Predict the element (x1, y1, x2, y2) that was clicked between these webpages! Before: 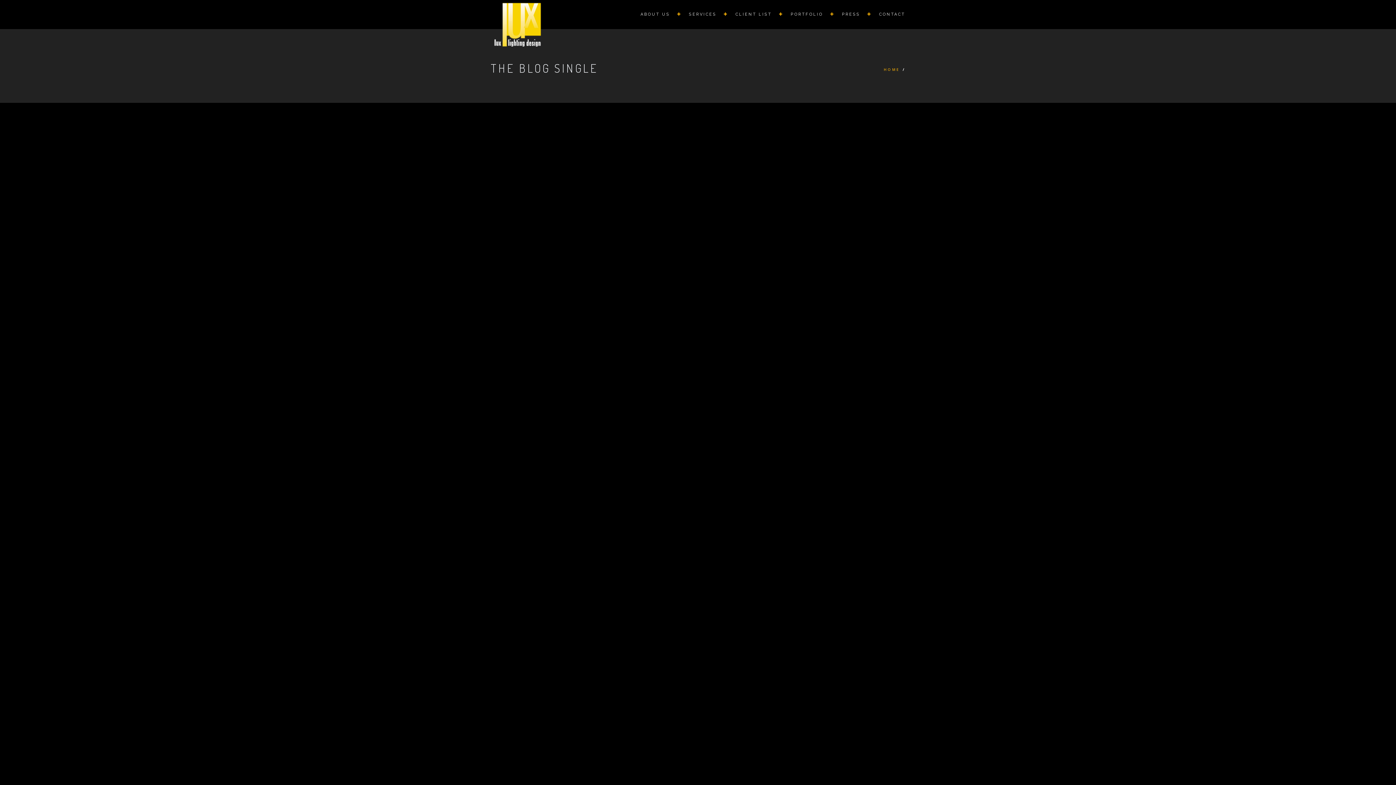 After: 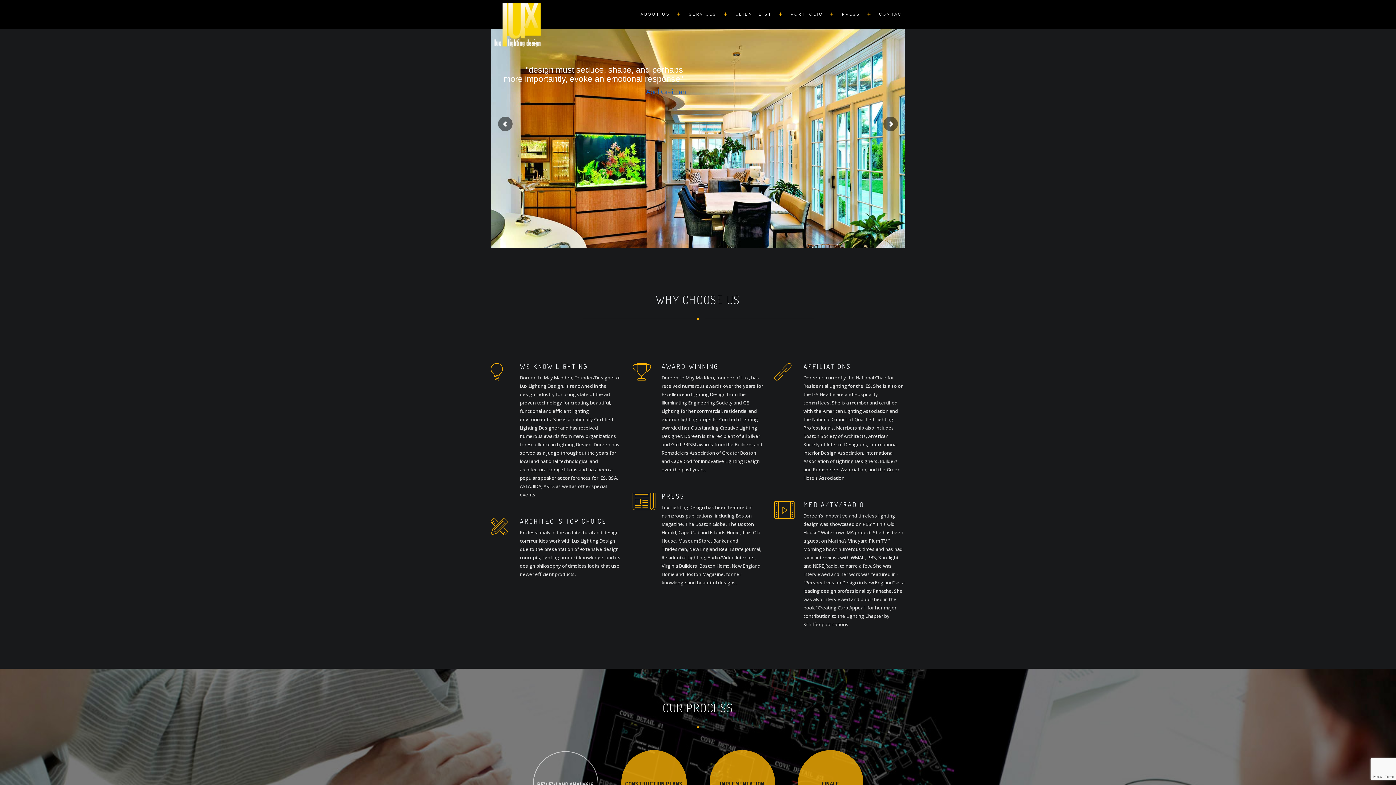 Action: bbox: (884, 66, 900, 72) label: HOME